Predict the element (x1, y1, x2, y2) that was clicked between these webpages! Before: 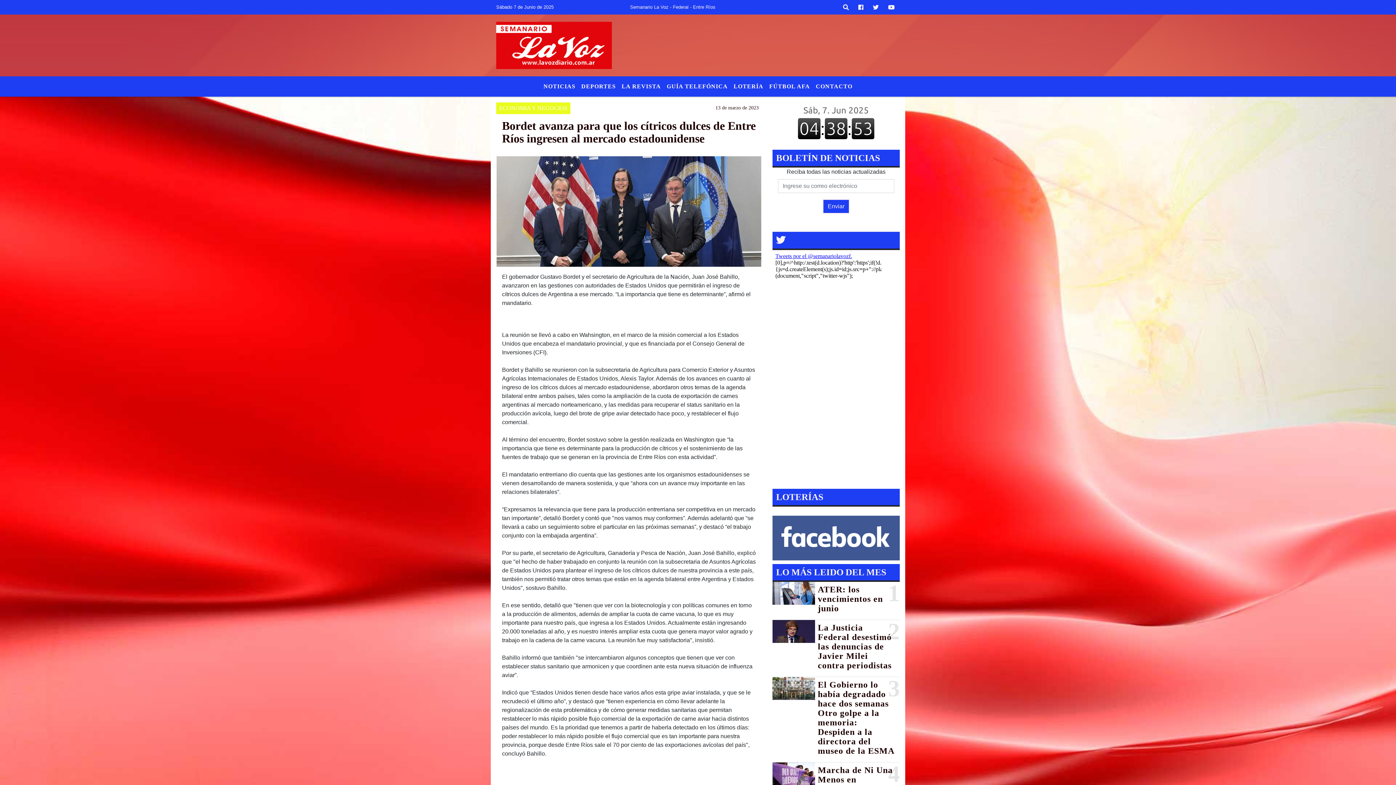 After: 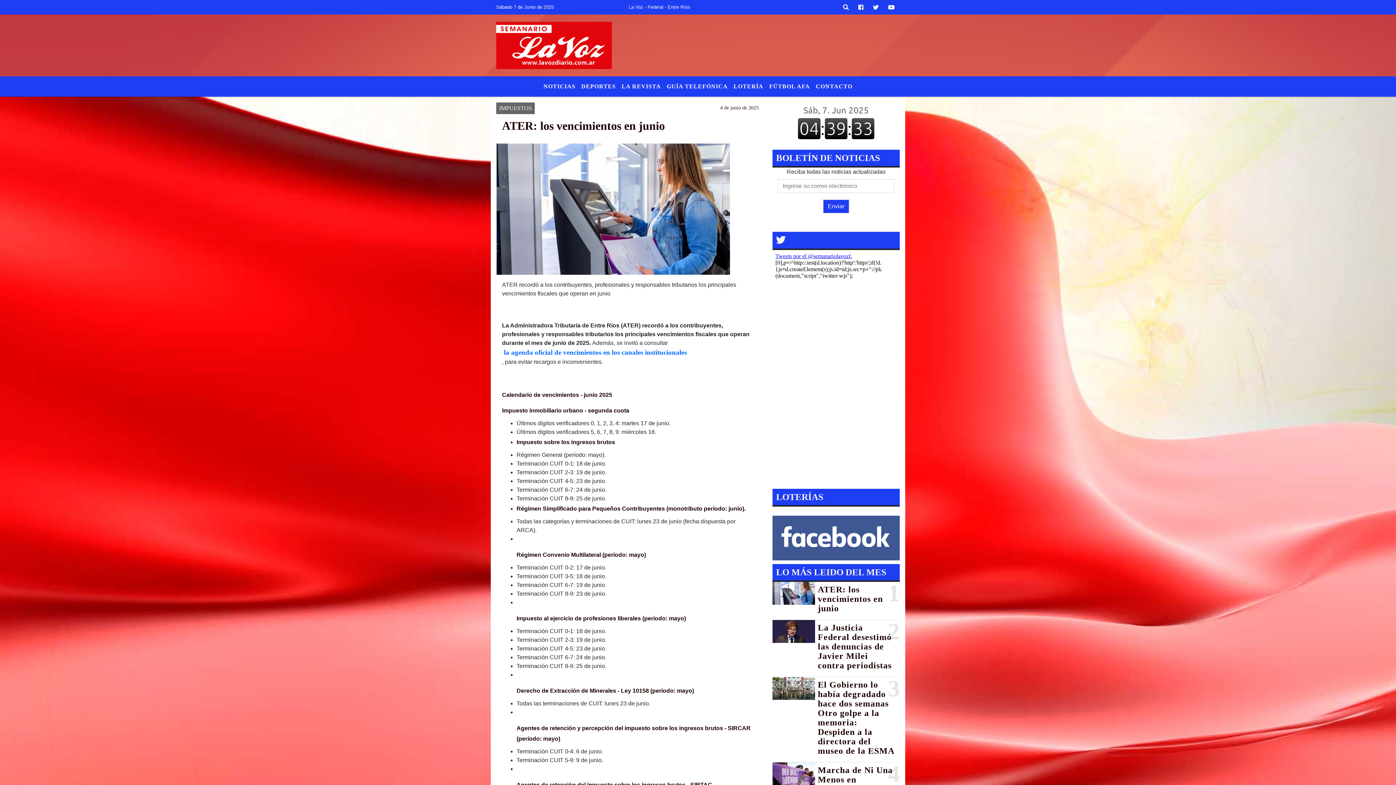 Action: bbox: (772, 582, 815, 604)